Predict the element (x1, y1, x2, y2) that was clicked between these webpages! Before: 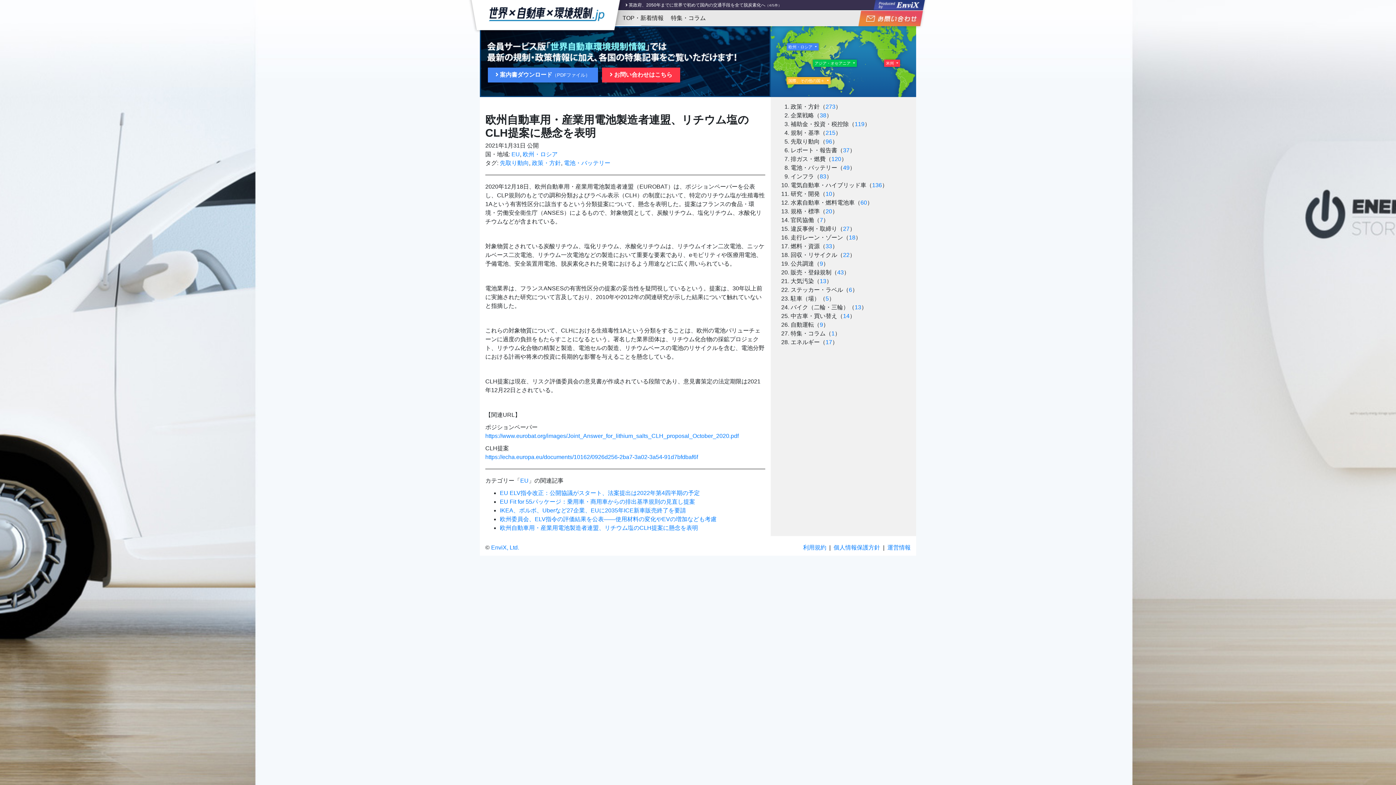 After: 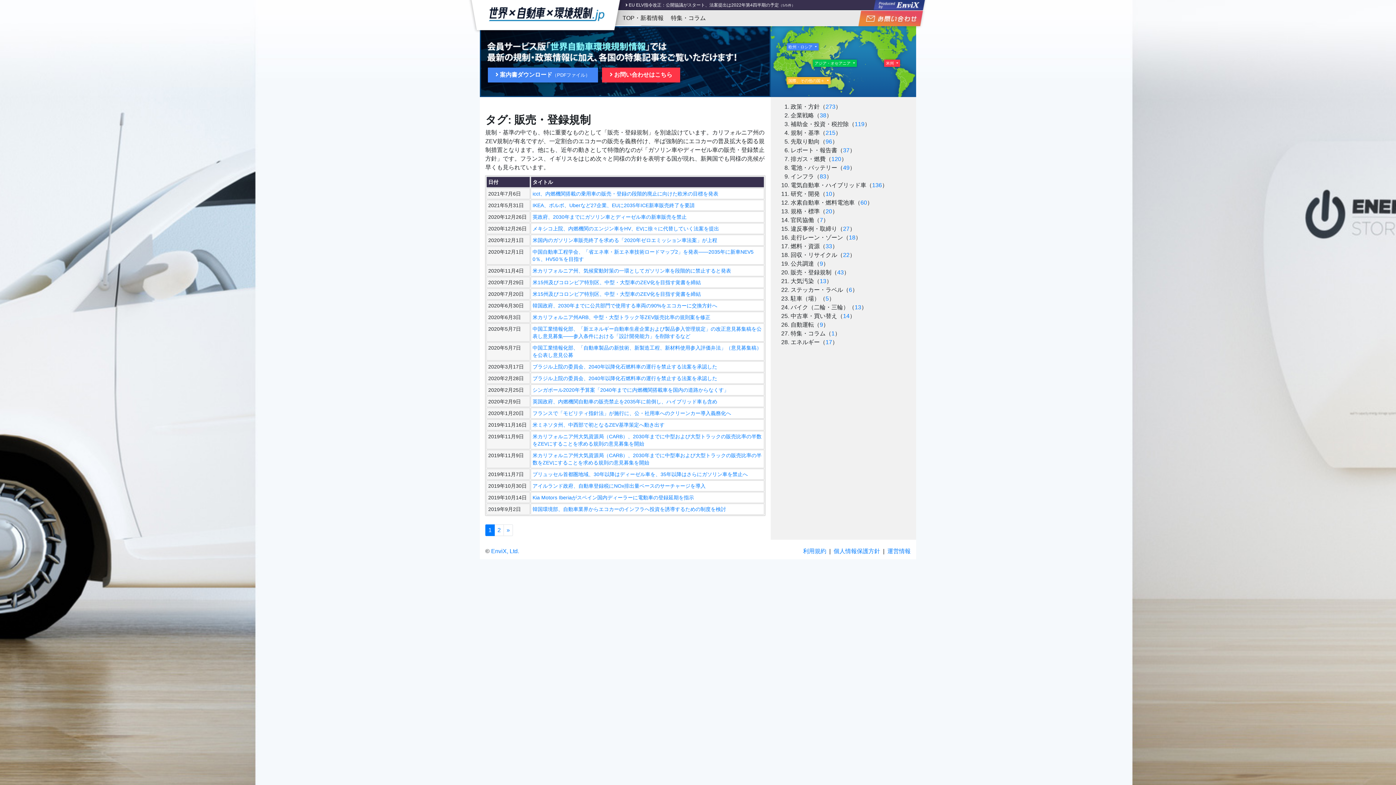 Action: bbox: (837, 269, 844, 275) label: 43